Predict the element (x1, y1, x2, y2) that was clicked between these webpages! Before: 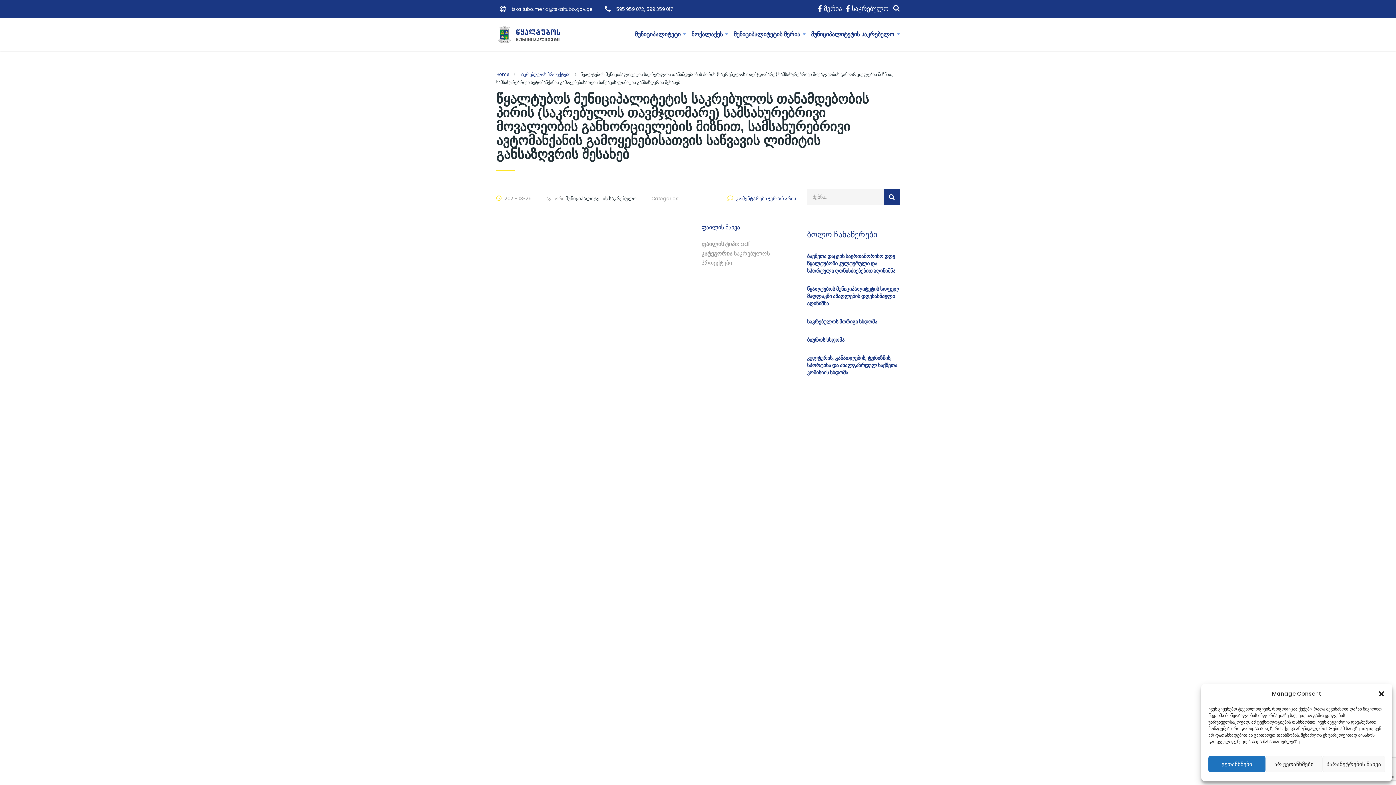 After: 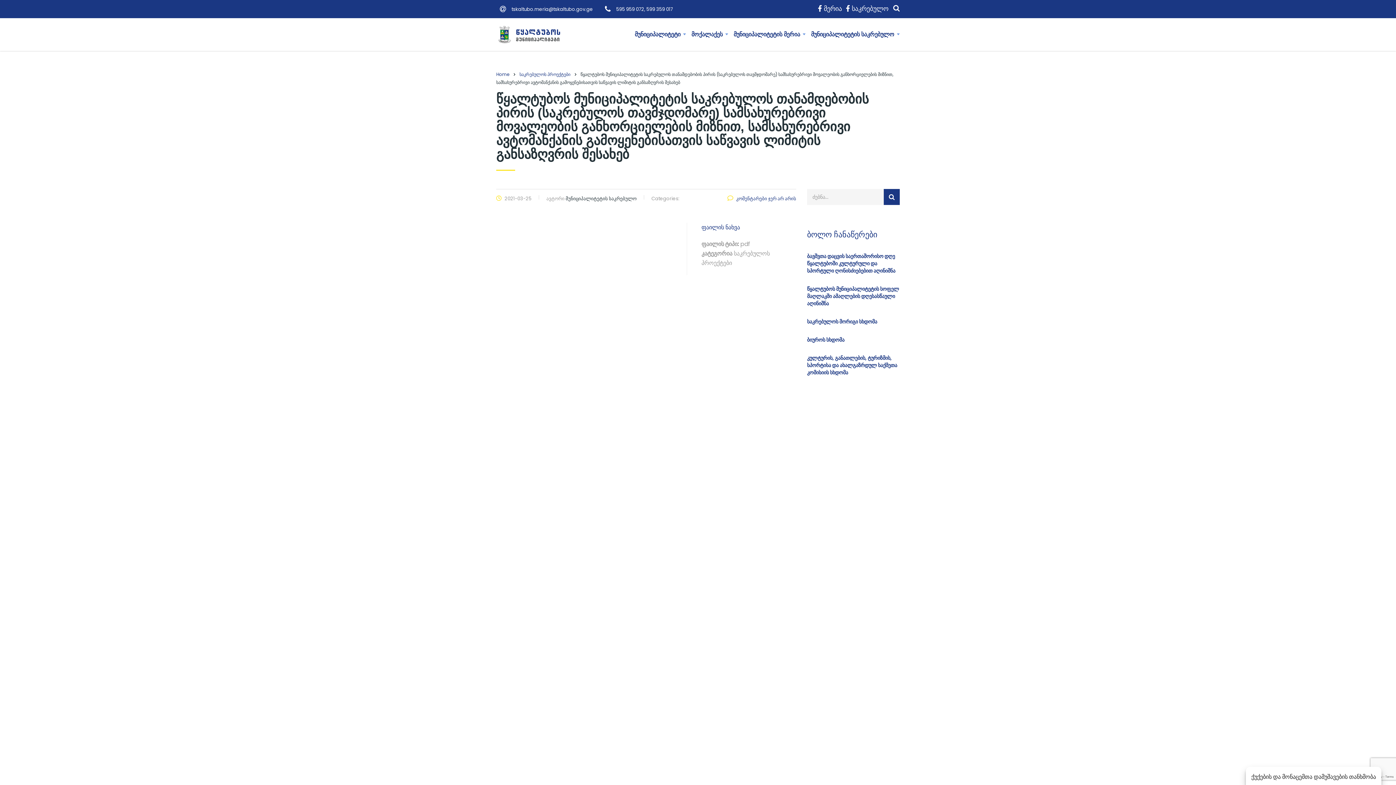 Action: bbox: (1265, 756, 1322, 772) label: არ ვეთანხმები